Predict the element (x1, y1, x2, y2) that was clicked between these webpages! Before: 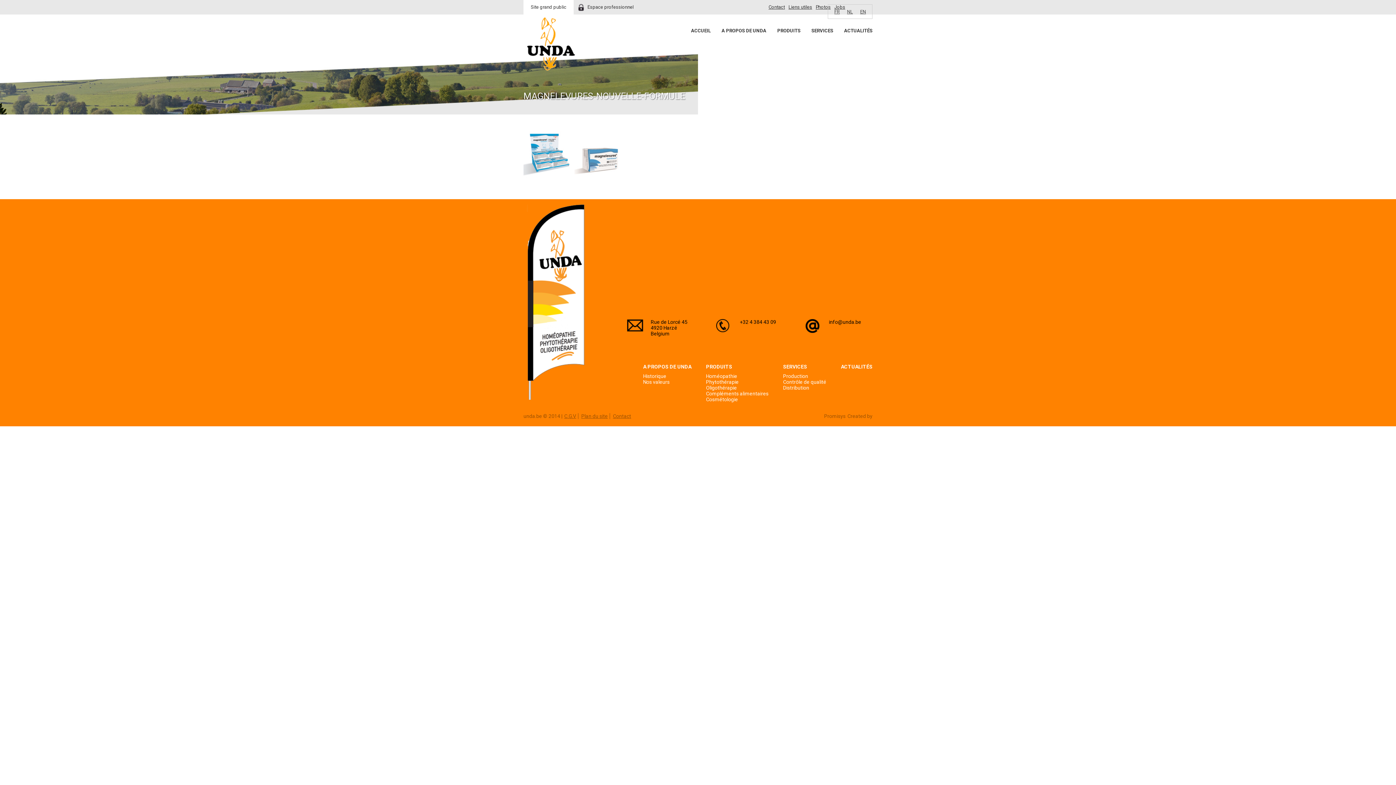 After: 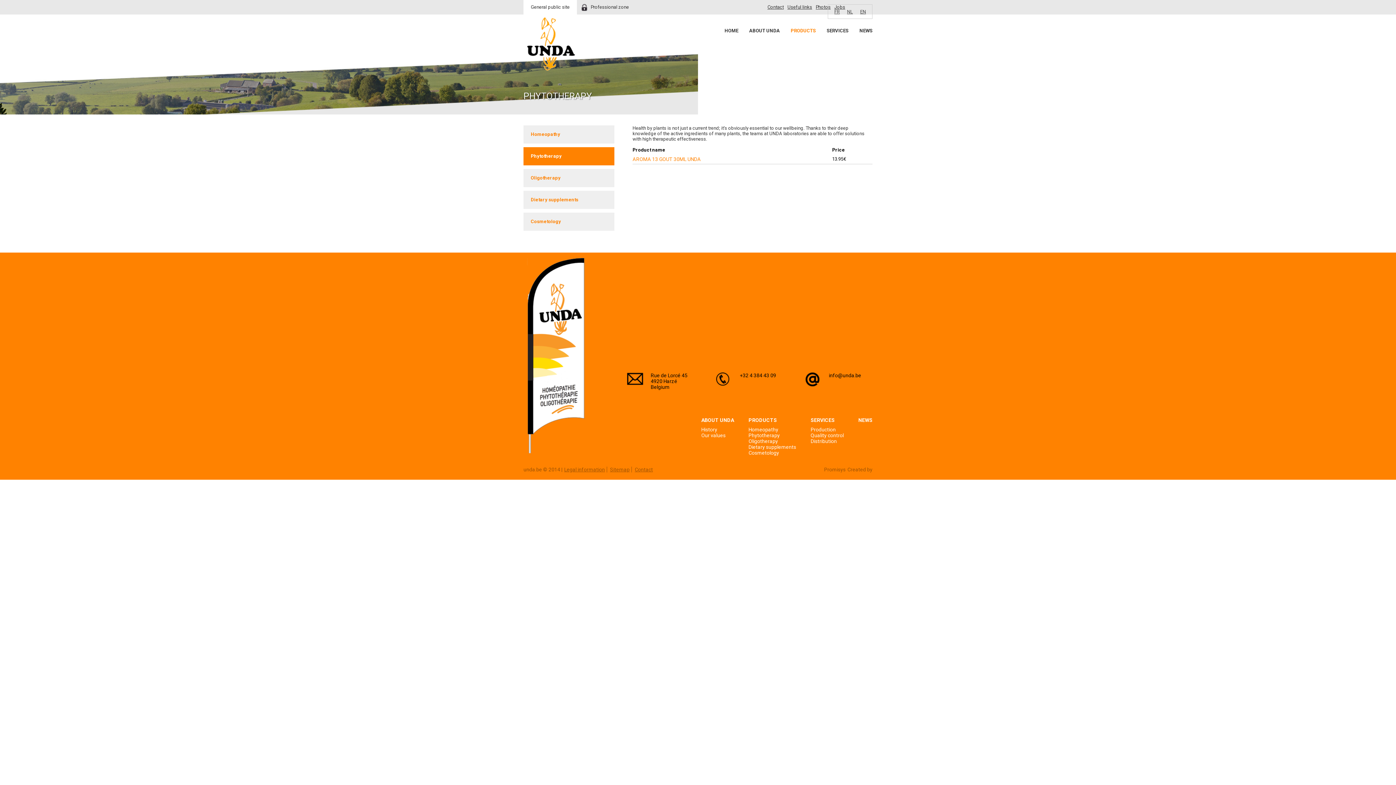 Action: bbox: (706, 379, 738, 385) label: Phytothérapie